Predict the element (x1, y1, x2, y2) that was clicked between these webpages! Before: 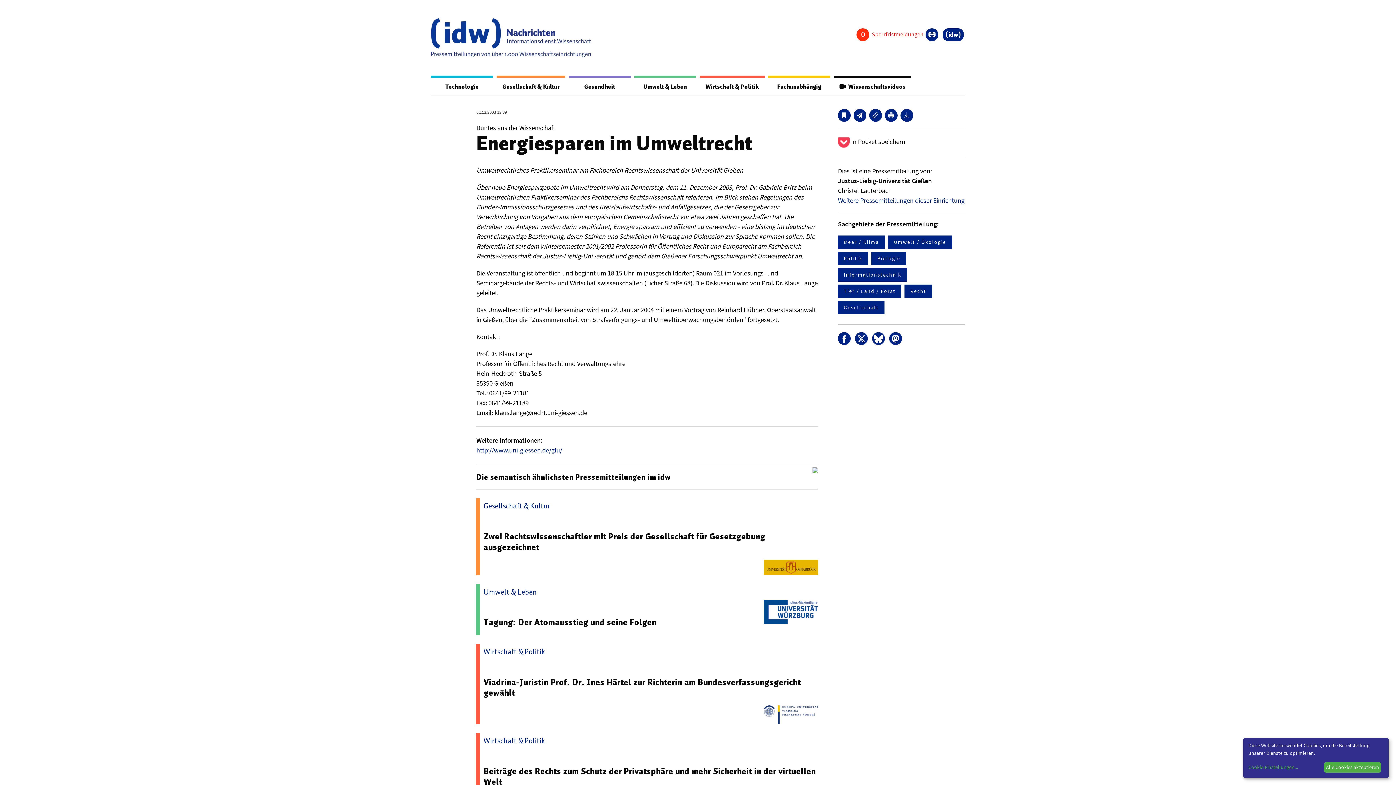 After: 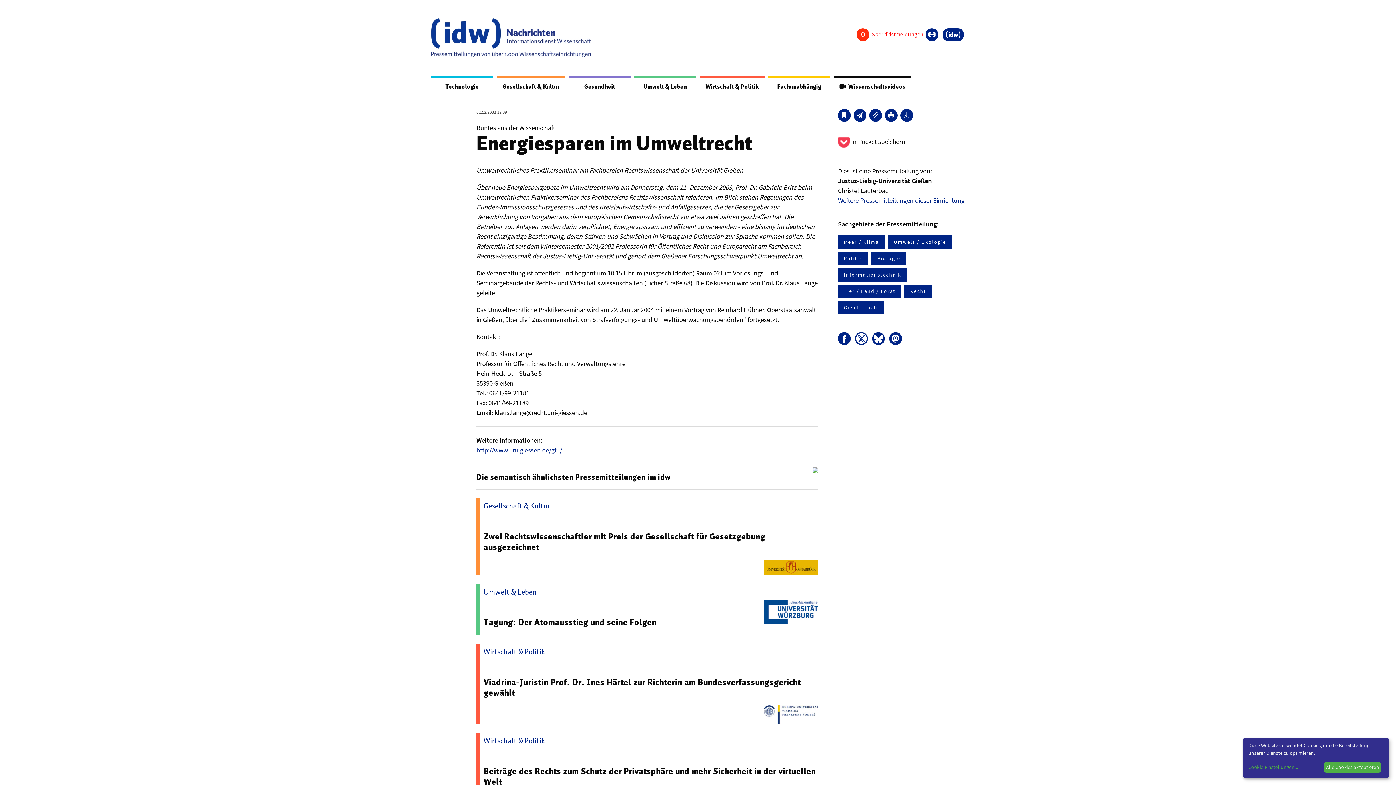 Action: bbox: (855, 332, 867, 345)